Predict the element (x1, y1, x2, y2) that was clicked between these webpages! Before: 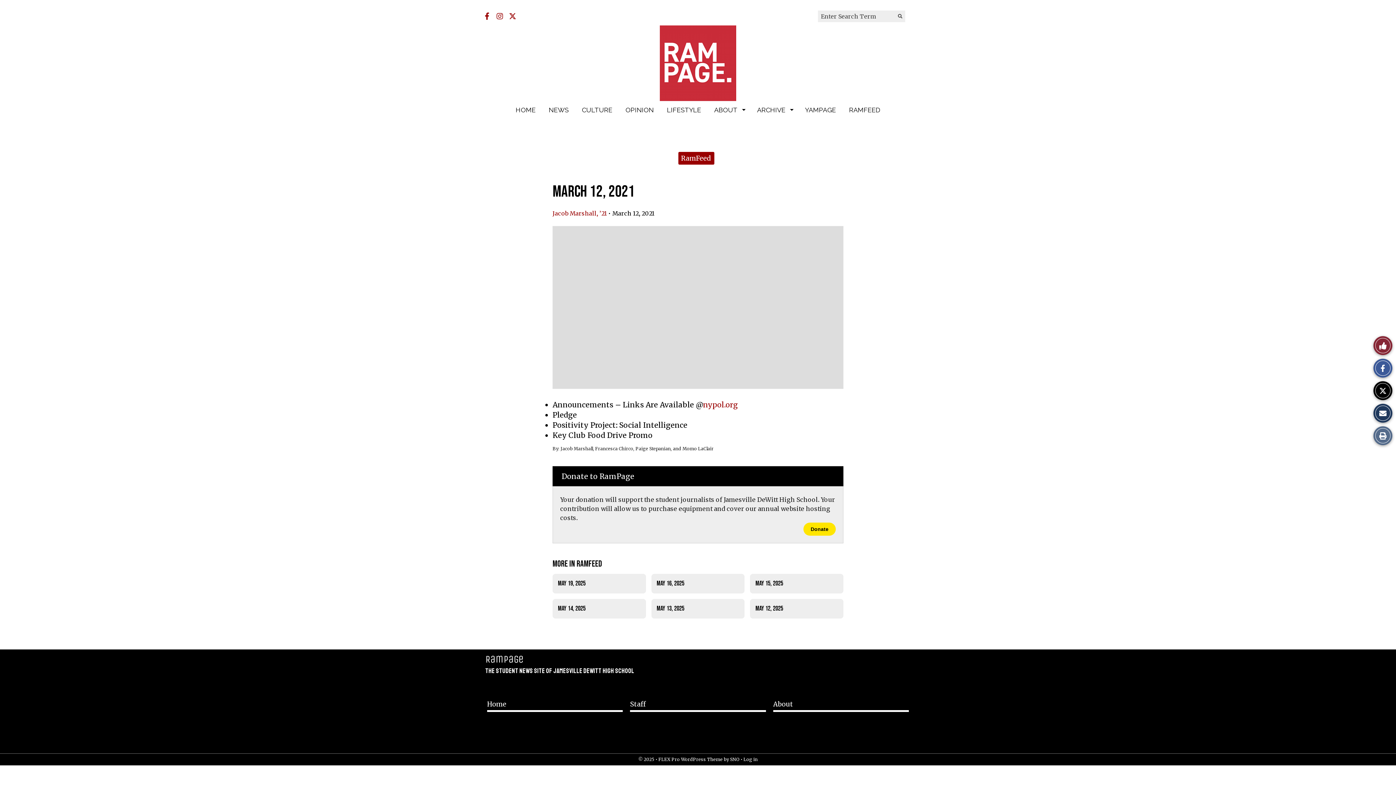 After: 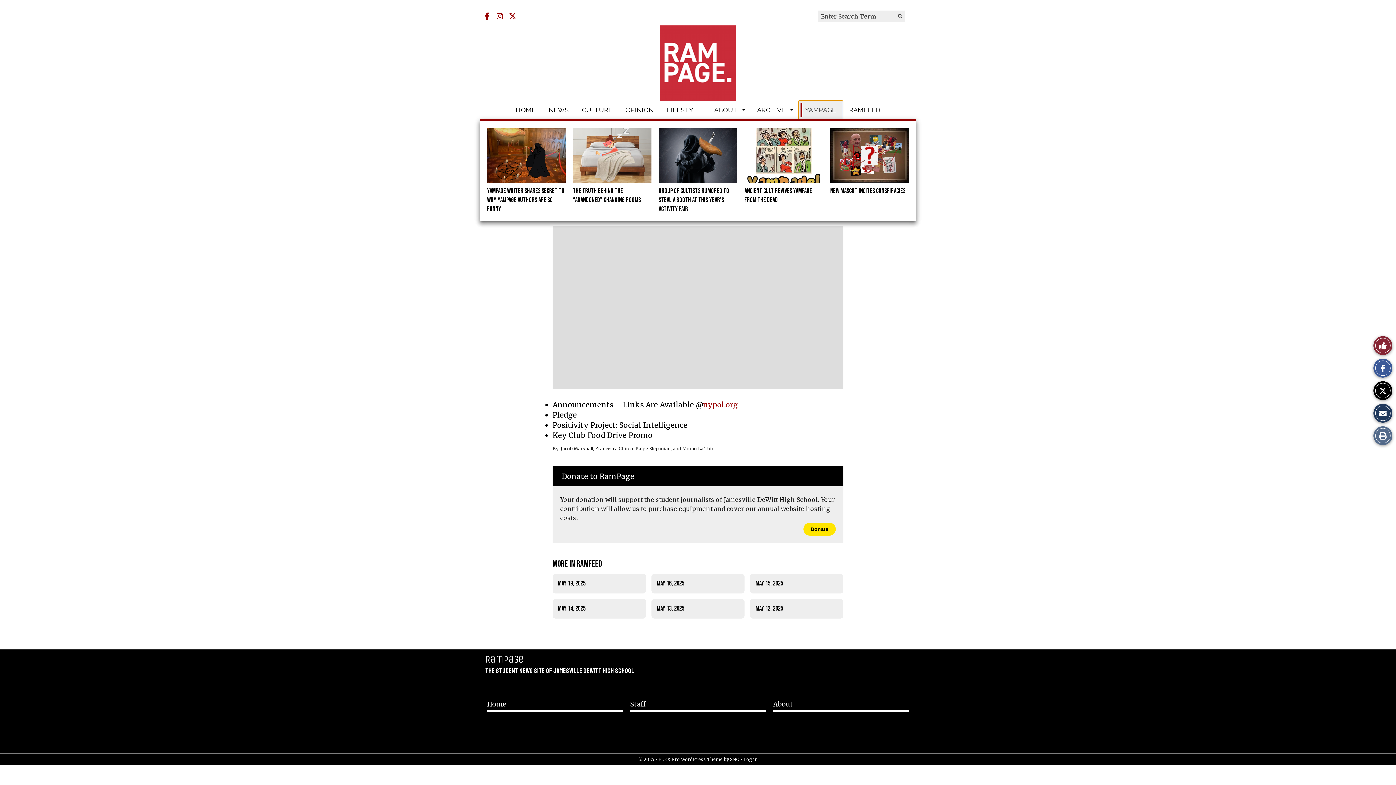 Action: label: YAMPAGE bbox: (798, 101, 842, 119)